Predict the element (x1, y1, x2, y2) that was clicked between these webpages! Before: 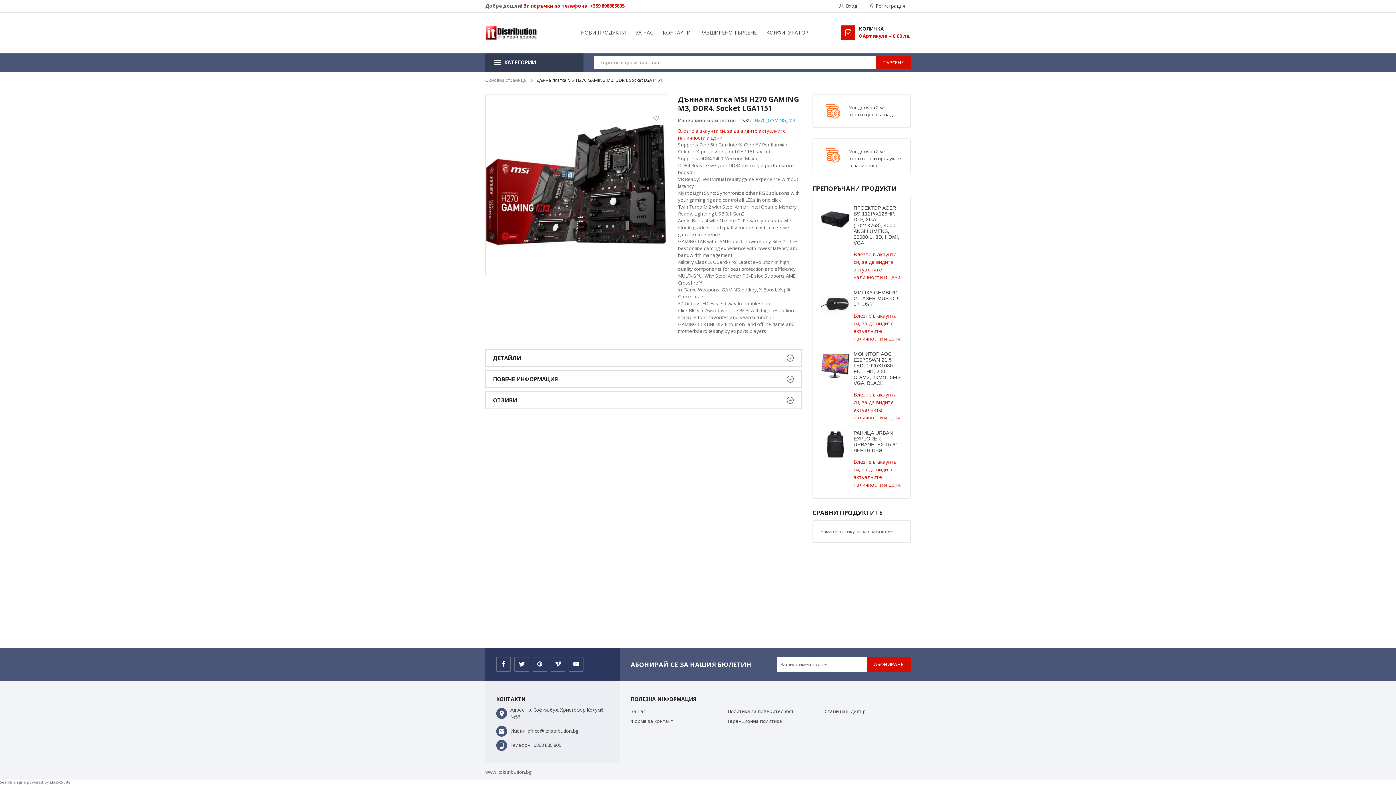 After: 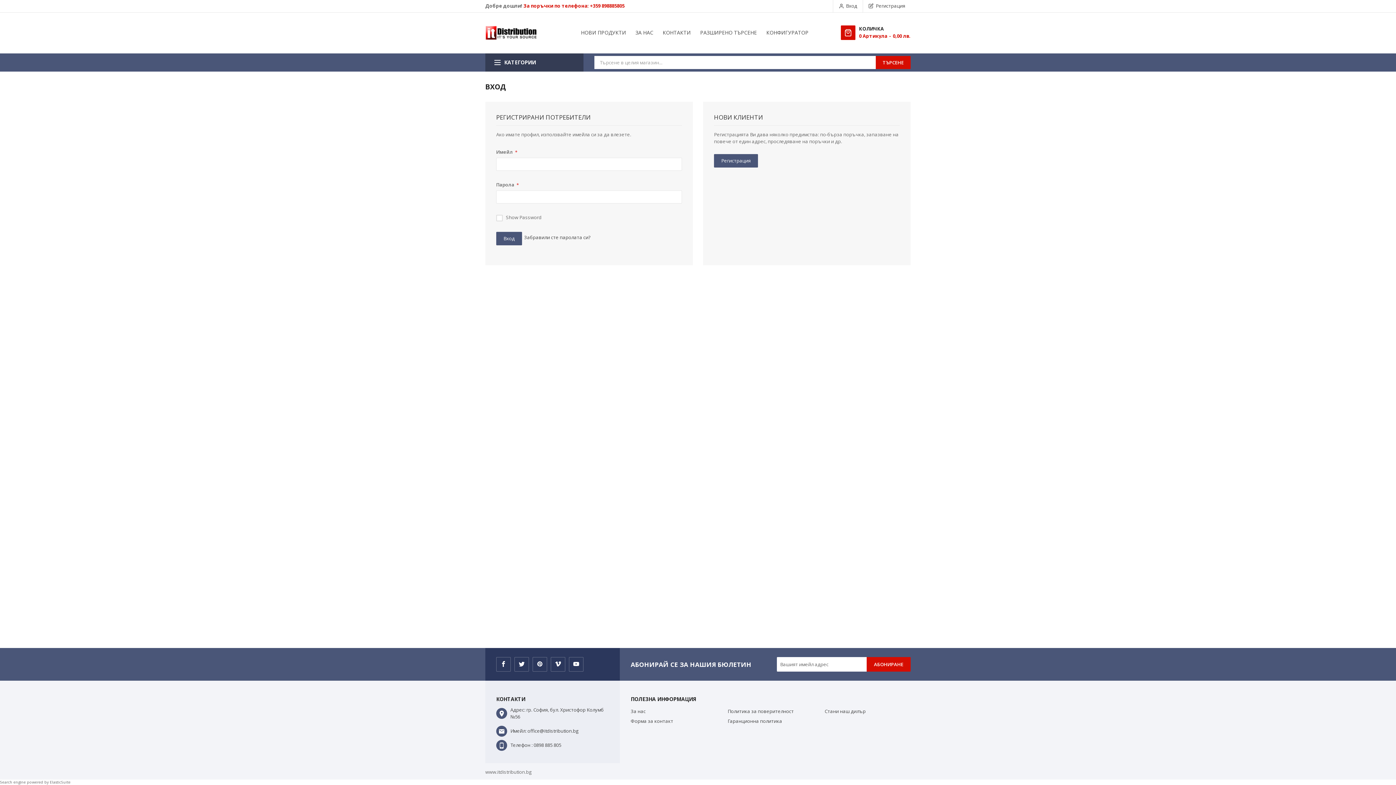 Action: bbox: (761, 25, 813, 40) label: КОНФИГУРАТОР